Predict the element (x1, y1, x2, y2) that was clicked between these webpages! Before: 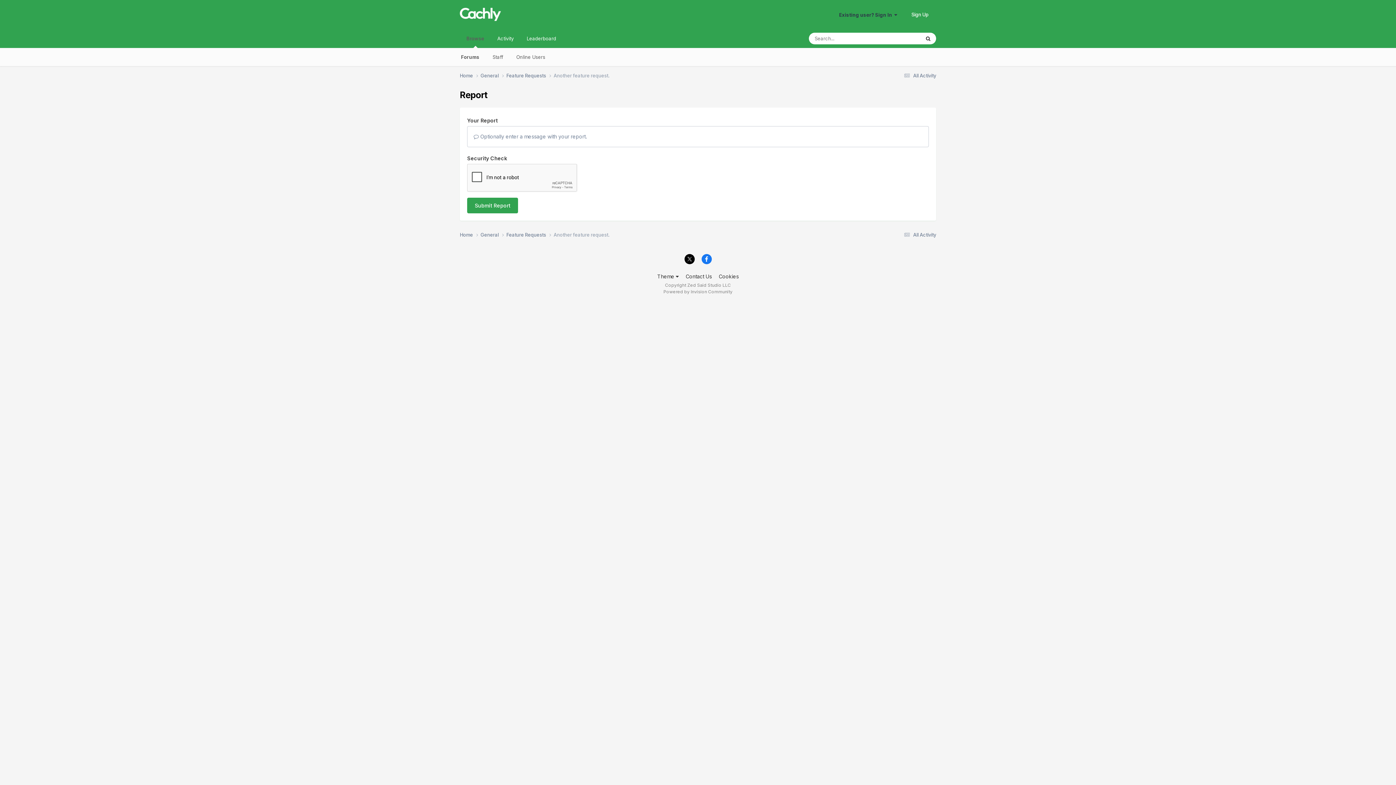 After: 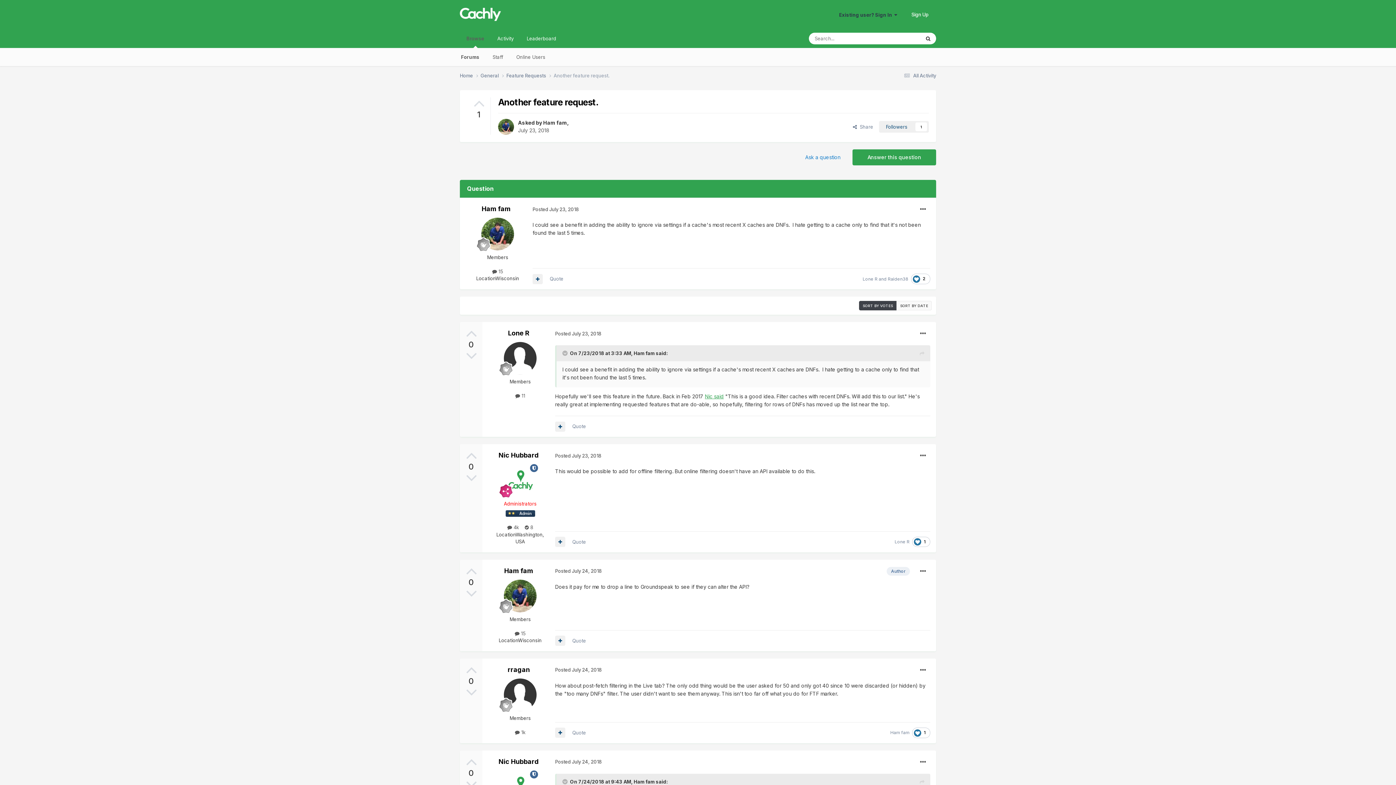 Action: label: Another feature request. bbox: (553, 72, 609, 78)